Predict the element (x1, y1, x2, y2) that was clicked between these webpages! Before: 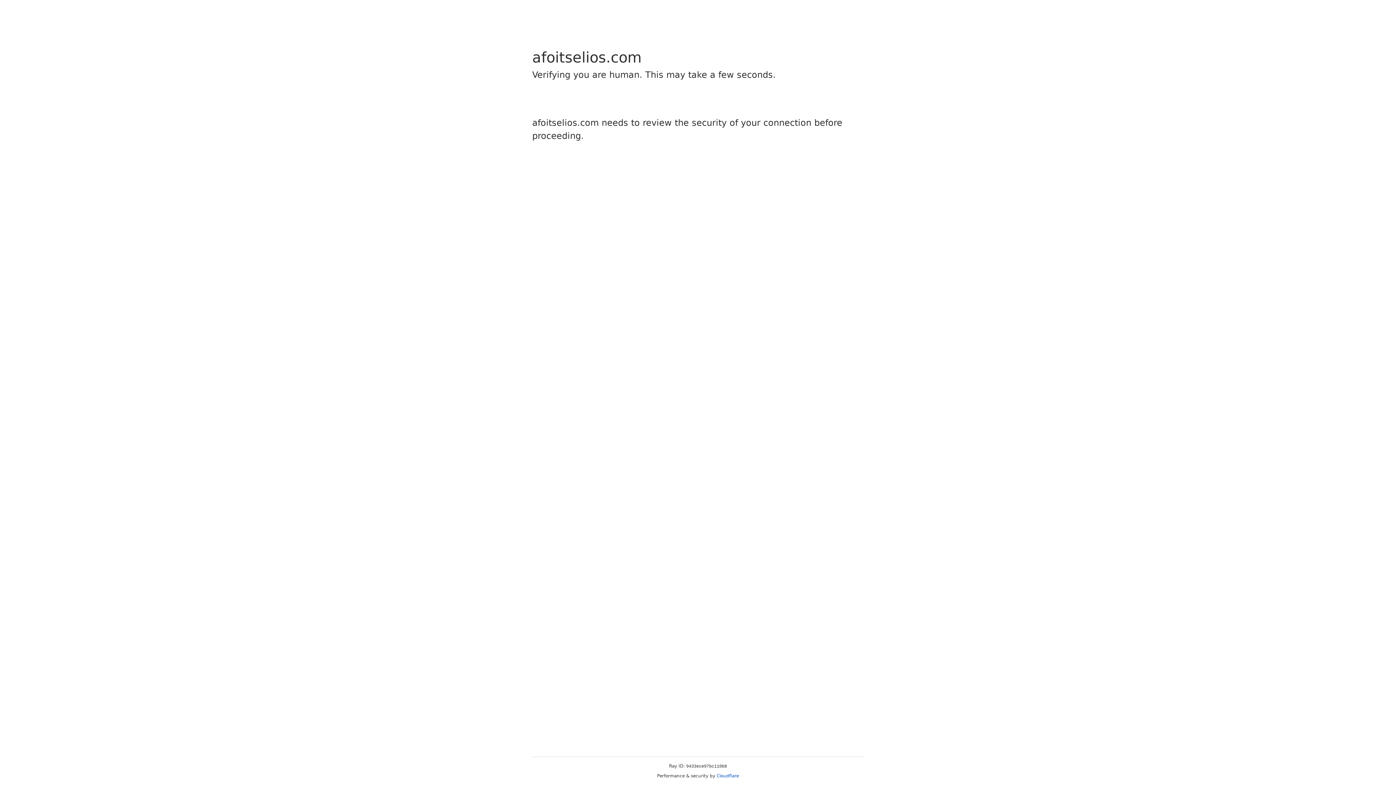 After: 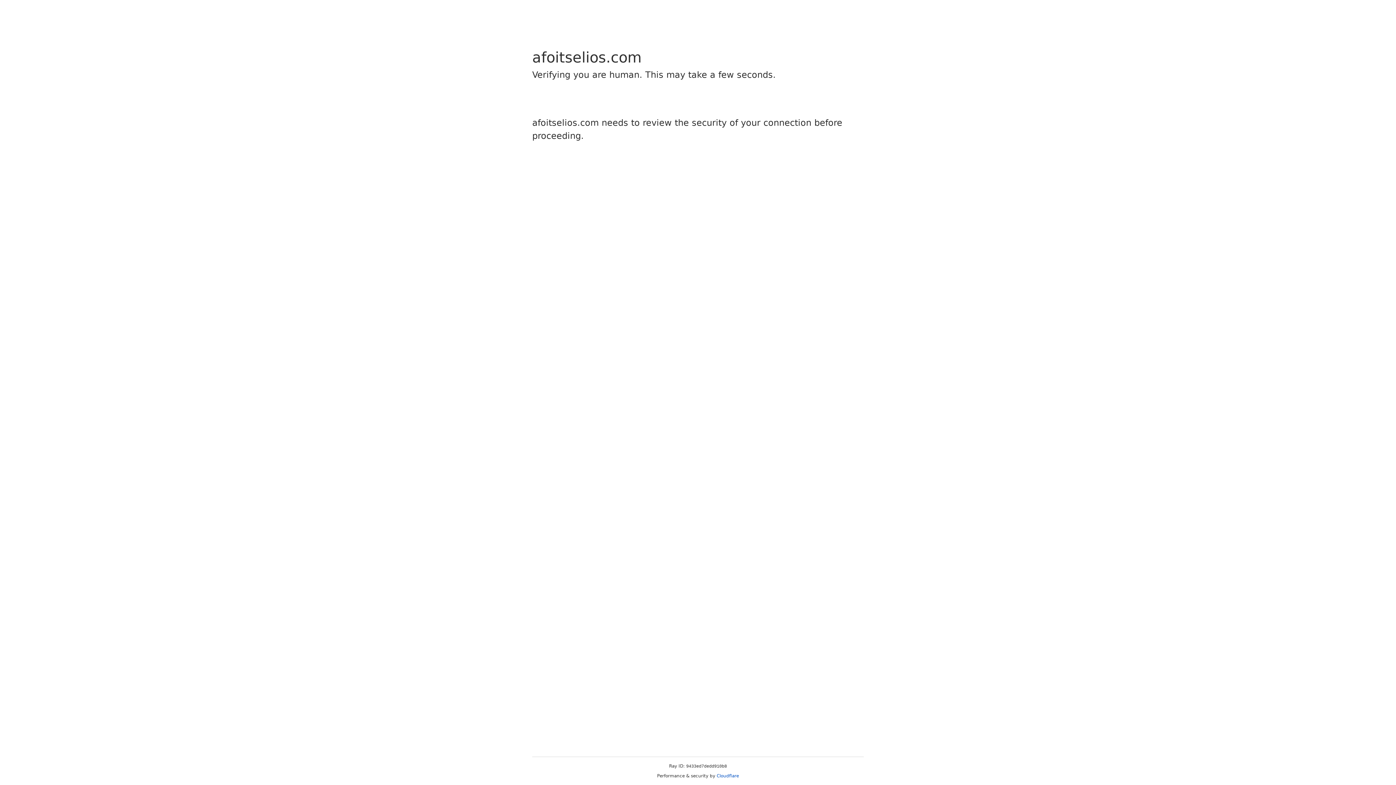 Action: label: Cloudflare bbox: (716, 773, 739, 778)